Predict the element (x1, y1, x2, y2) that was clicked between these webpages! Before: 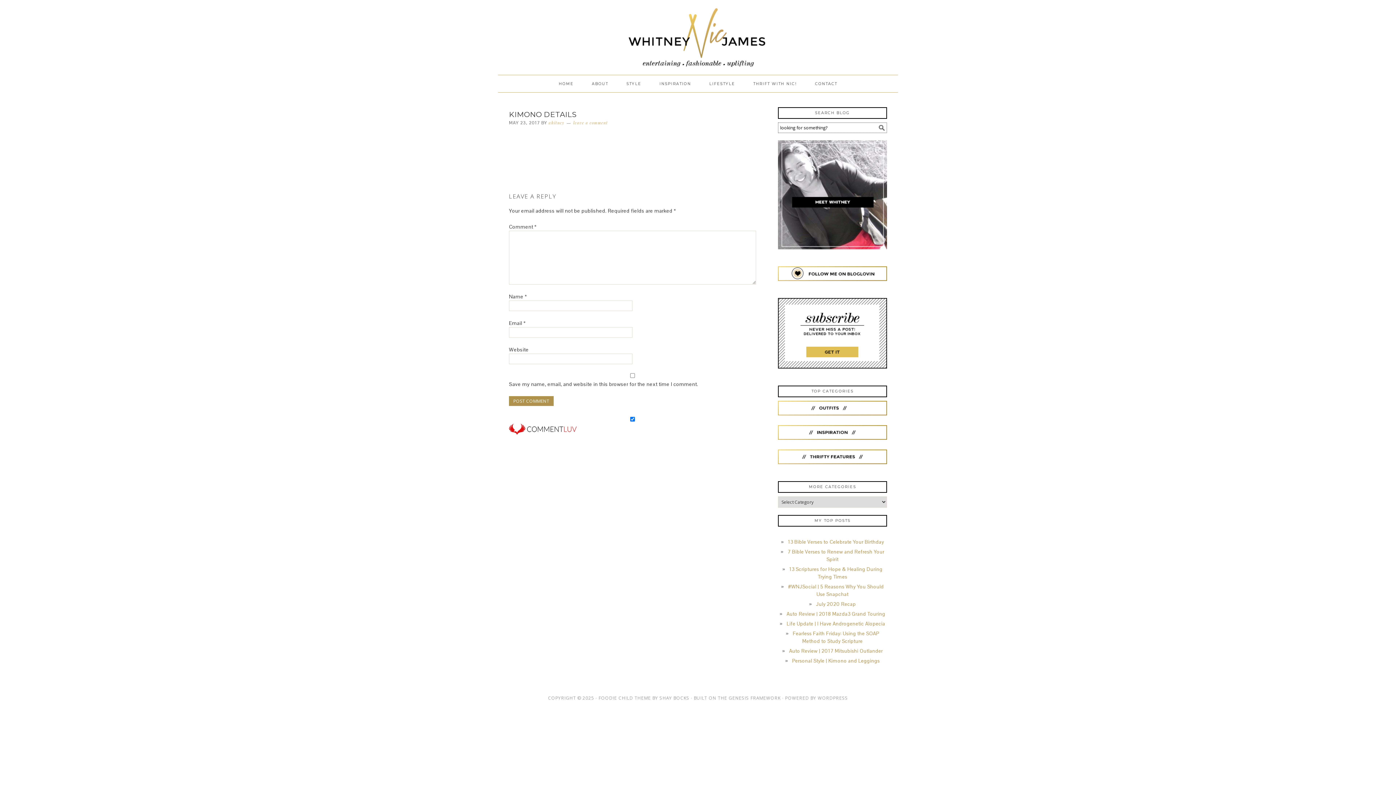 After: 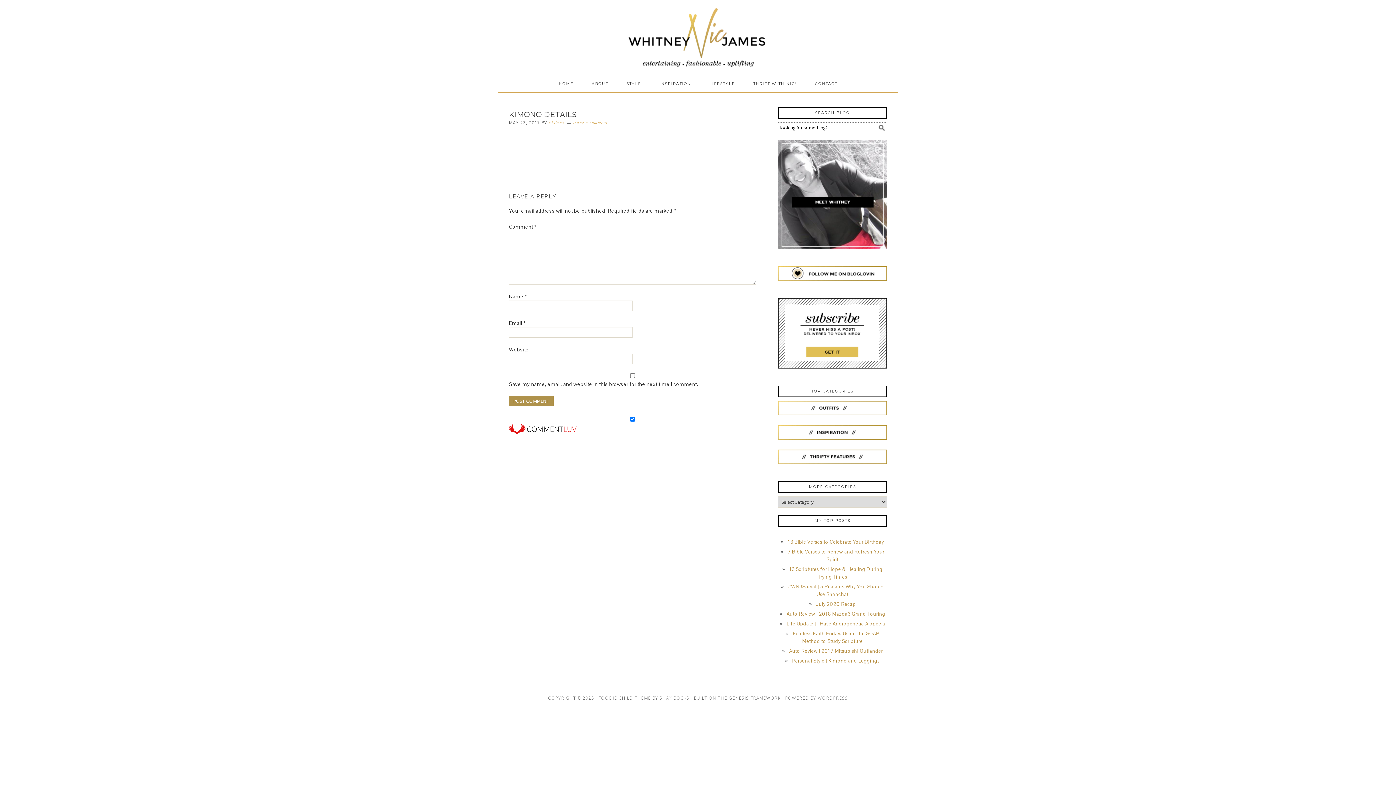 Action: bbox: (778, 417, 887, 424)